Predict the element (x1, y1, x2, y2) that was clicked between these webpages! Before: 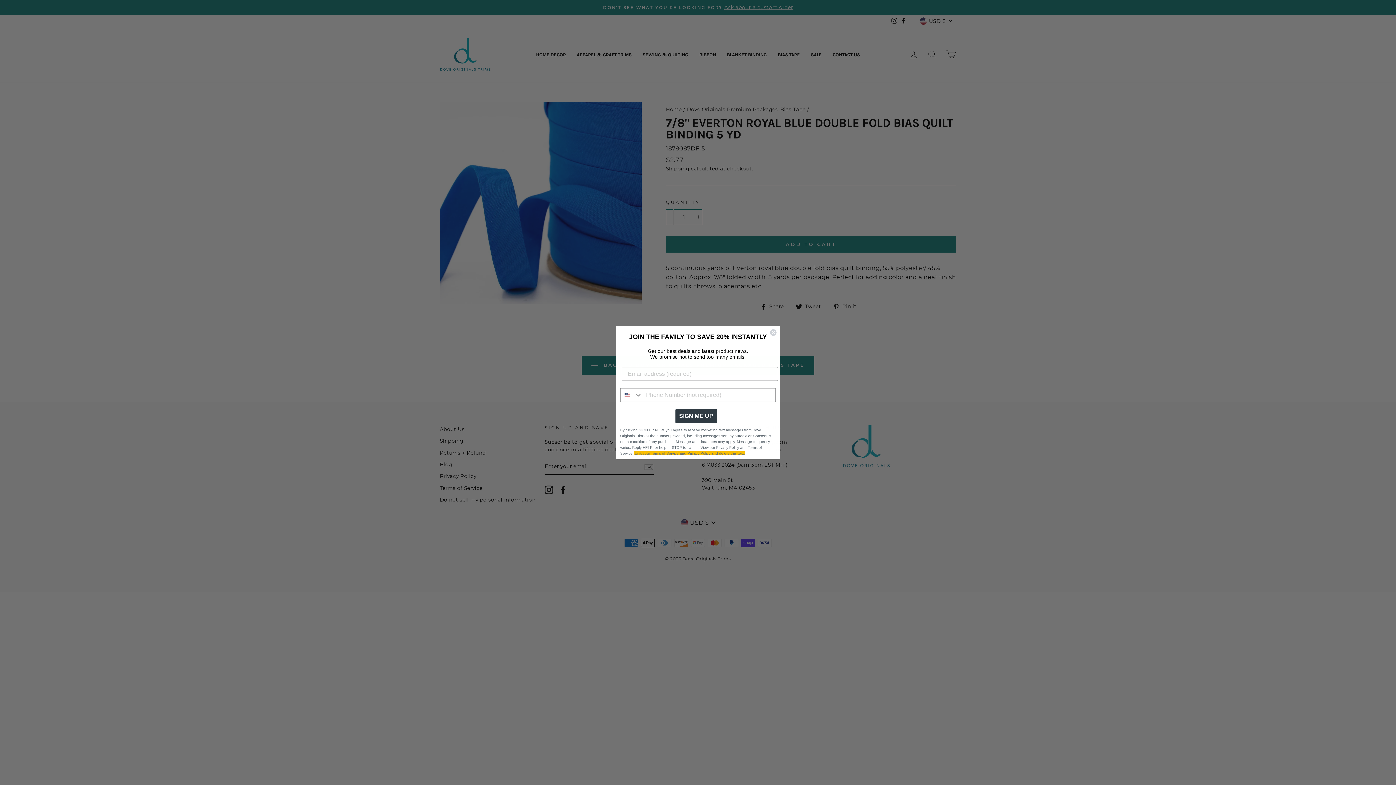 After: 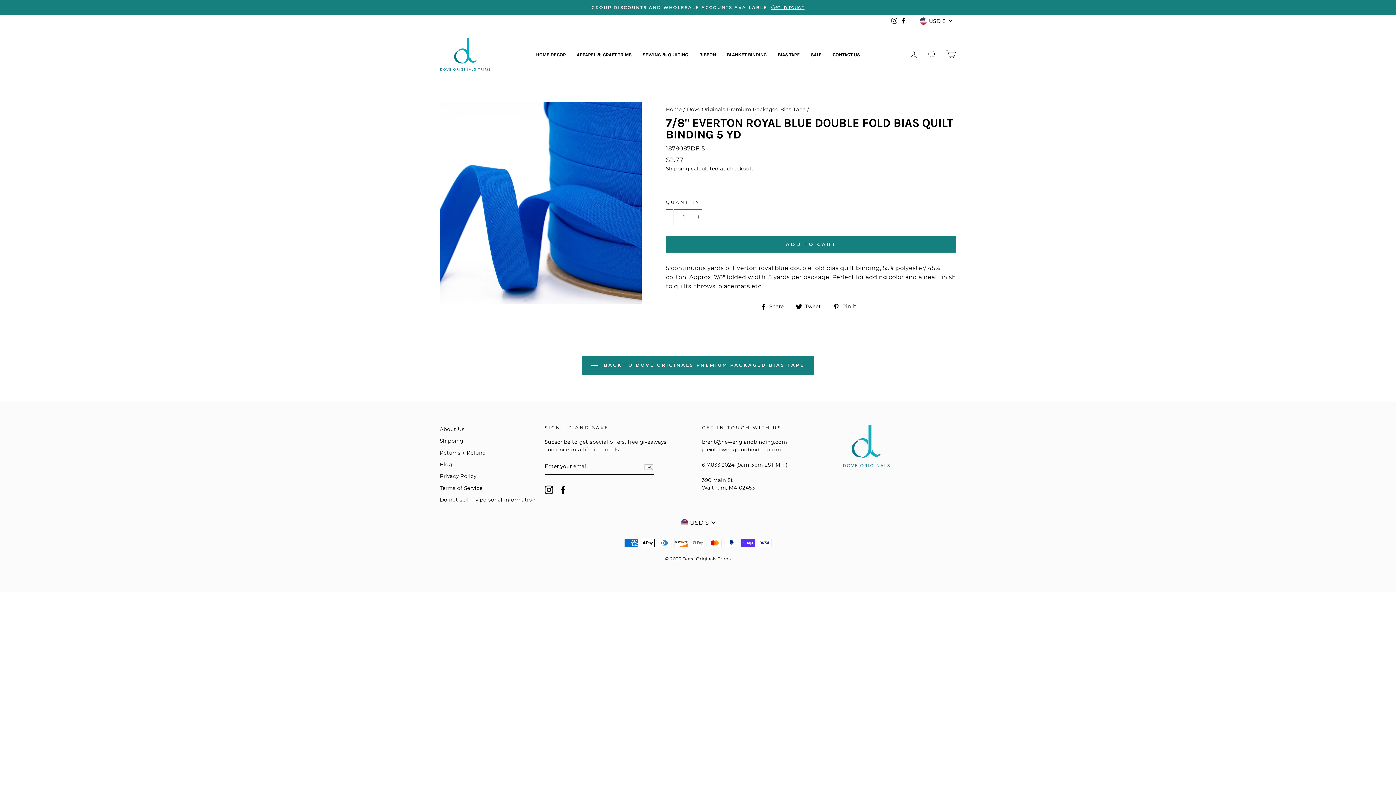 Action: bbox: (769, 337, 777, 344) label: Close dialog